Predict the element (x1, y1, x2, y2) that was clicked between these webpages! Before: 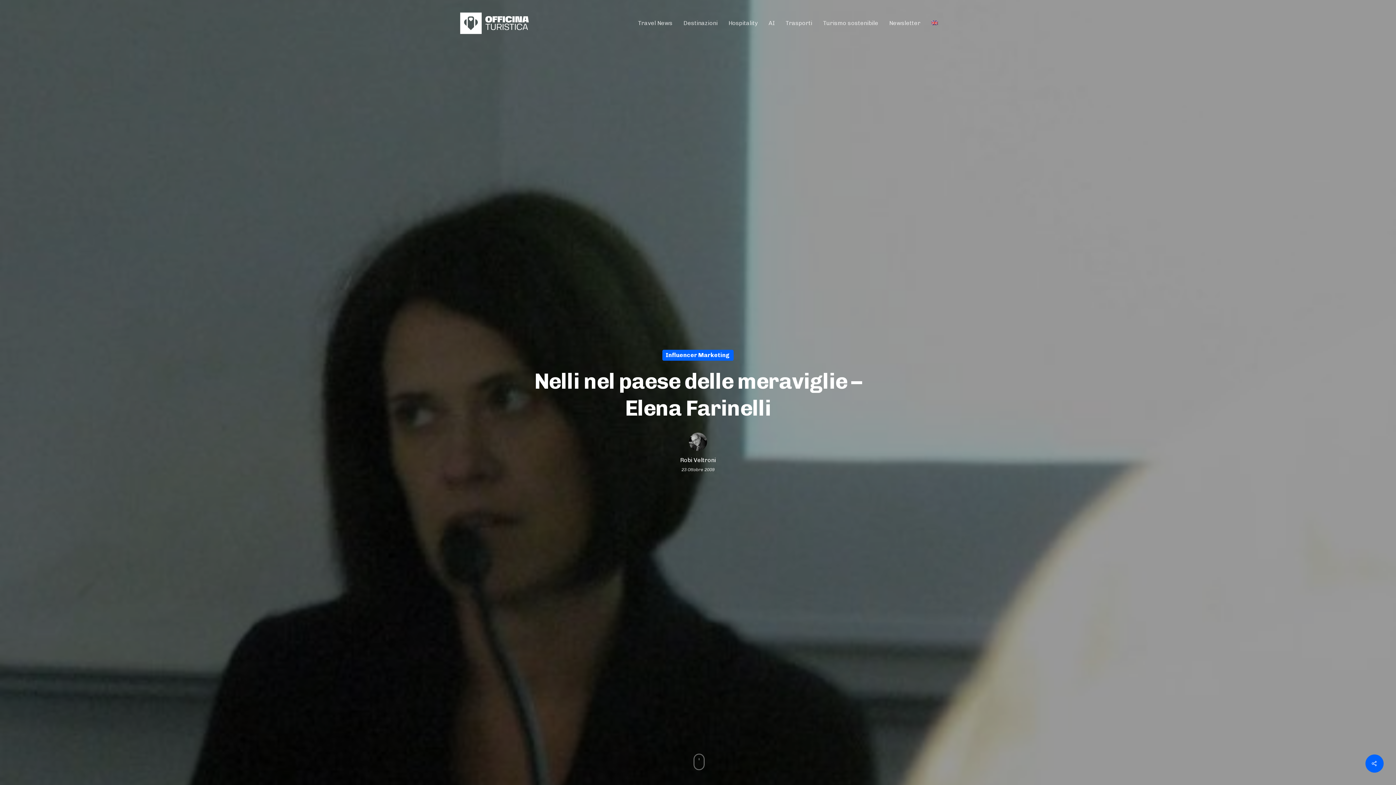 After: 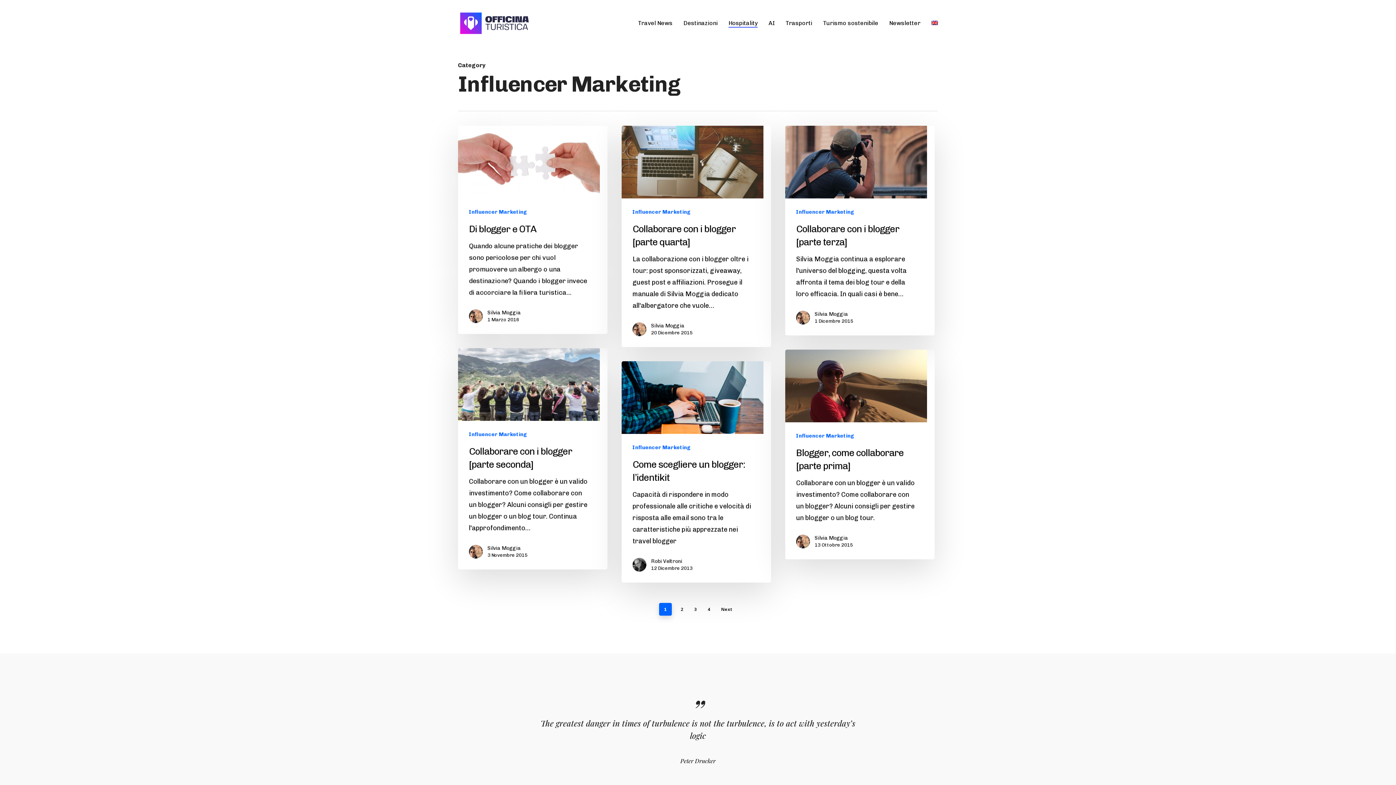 Action: bbox: (662, 350, 733, 360) label: Influencer Marketing